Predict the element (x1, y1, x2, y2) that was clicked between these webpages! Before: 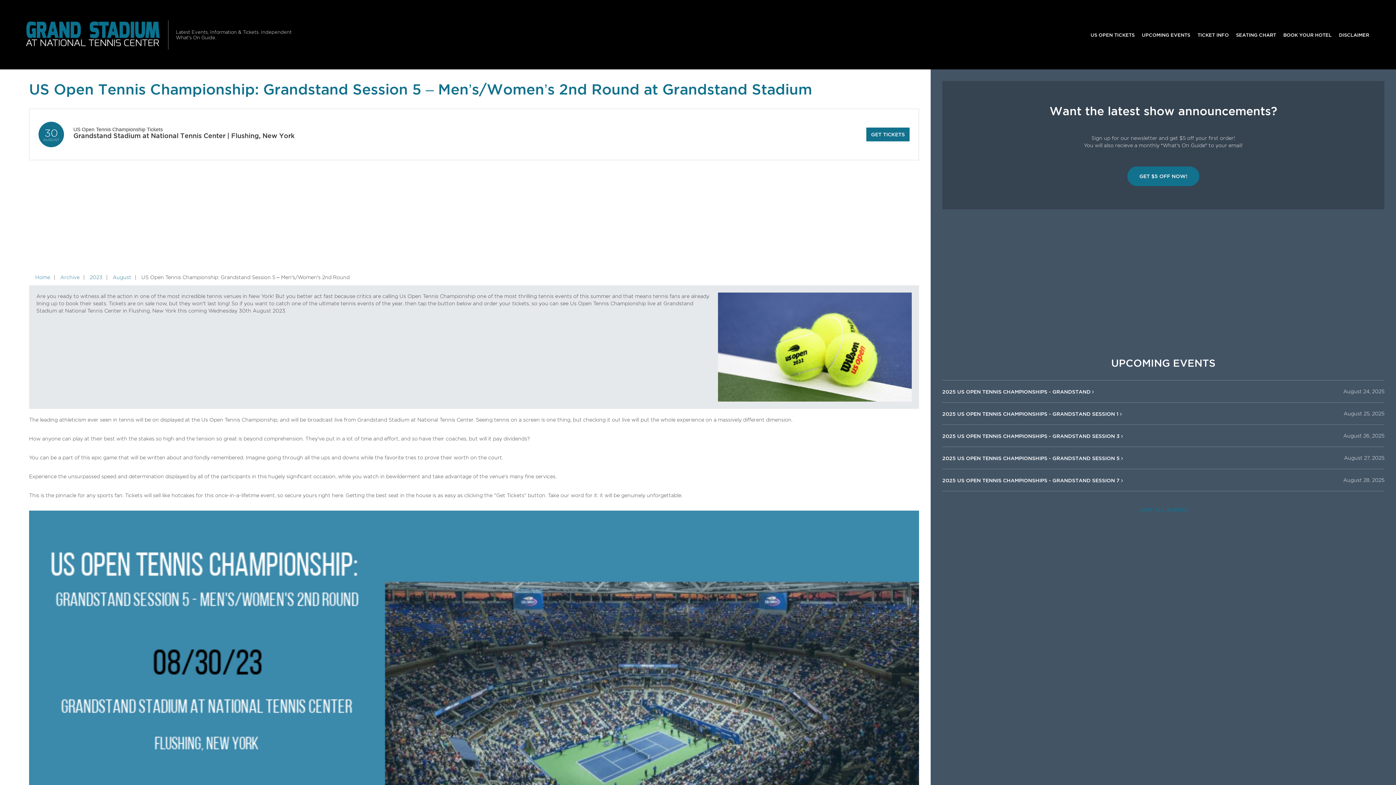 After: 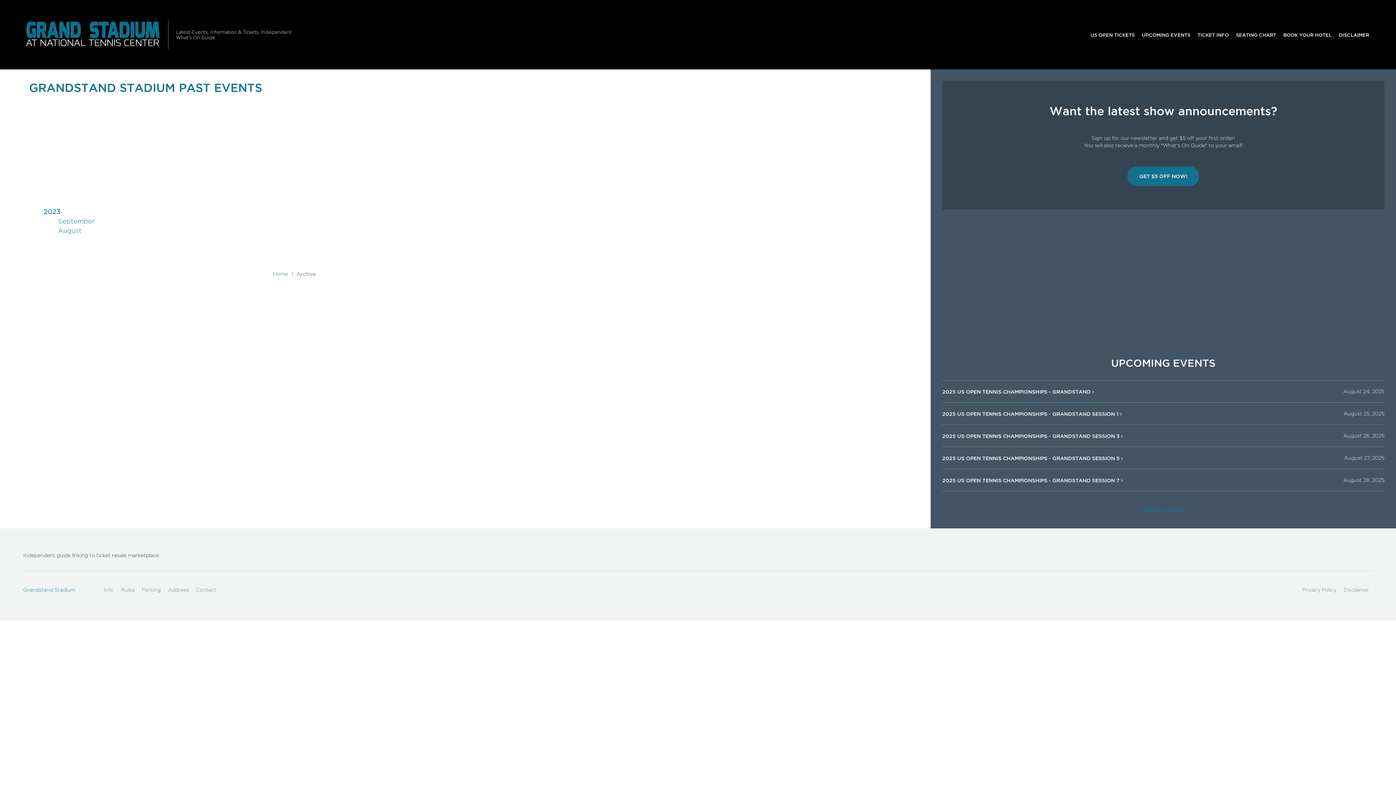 Action: label: Archive bbox: (56, 274, 83, 280)